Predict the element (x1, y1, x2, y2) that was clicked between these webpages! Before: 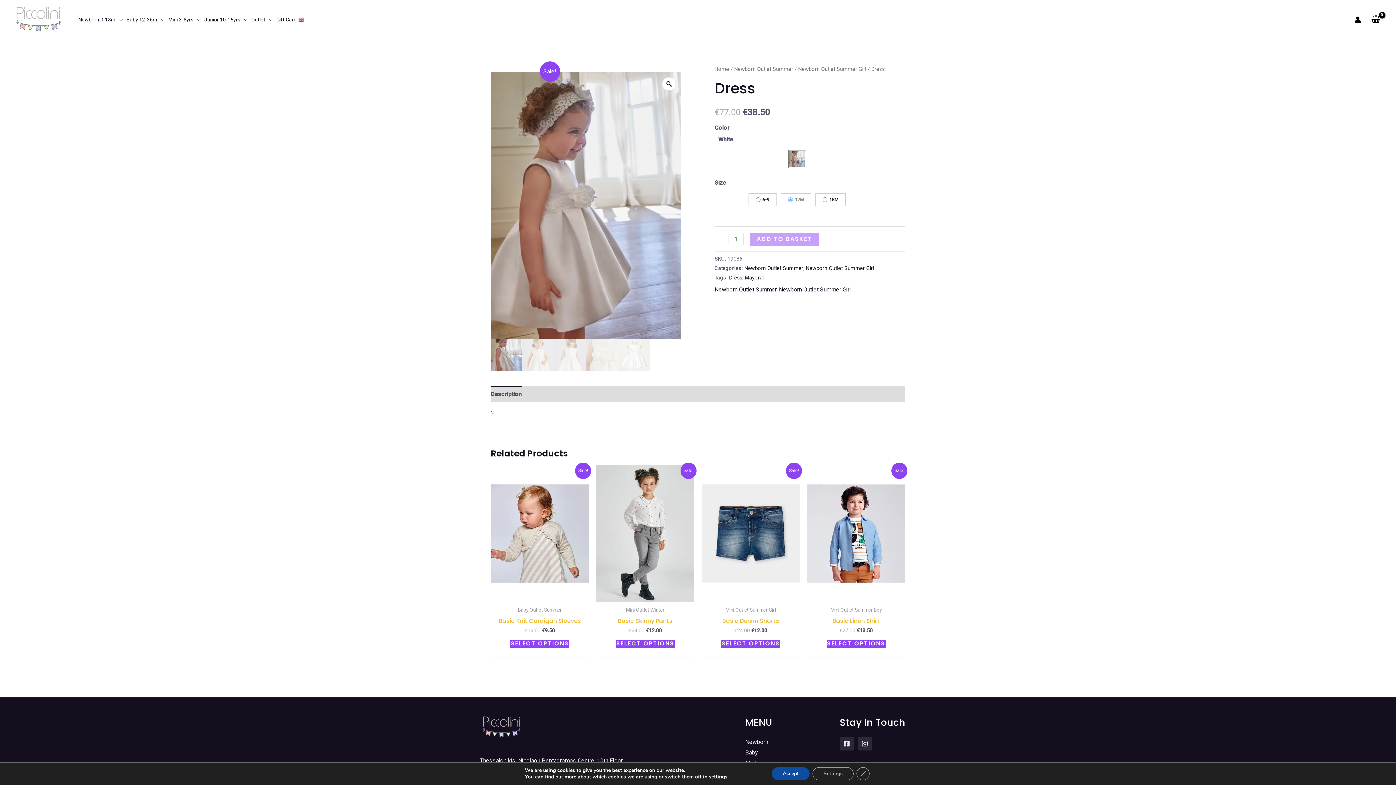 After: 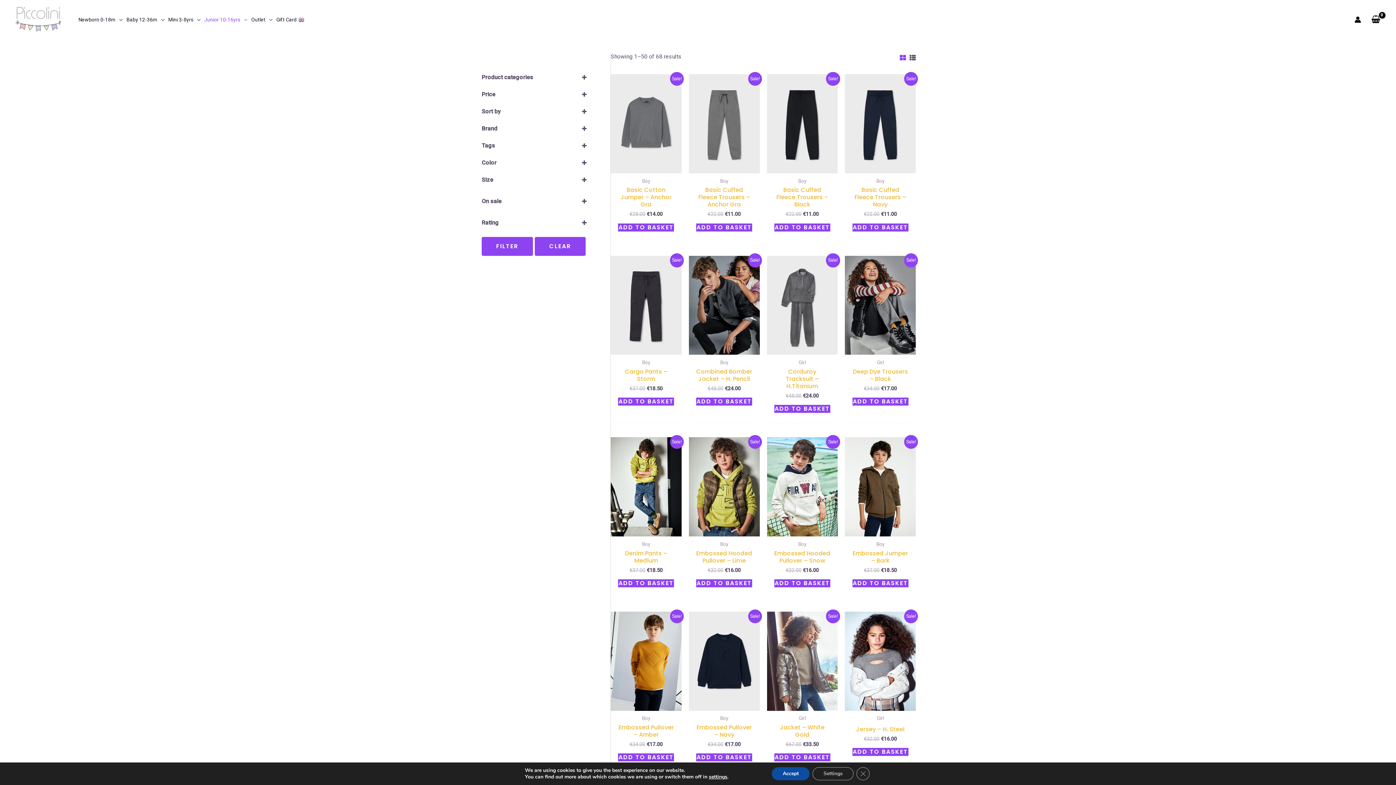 Action: bbox: (202, 12, 249, 26) label: Junior 10-16yrs